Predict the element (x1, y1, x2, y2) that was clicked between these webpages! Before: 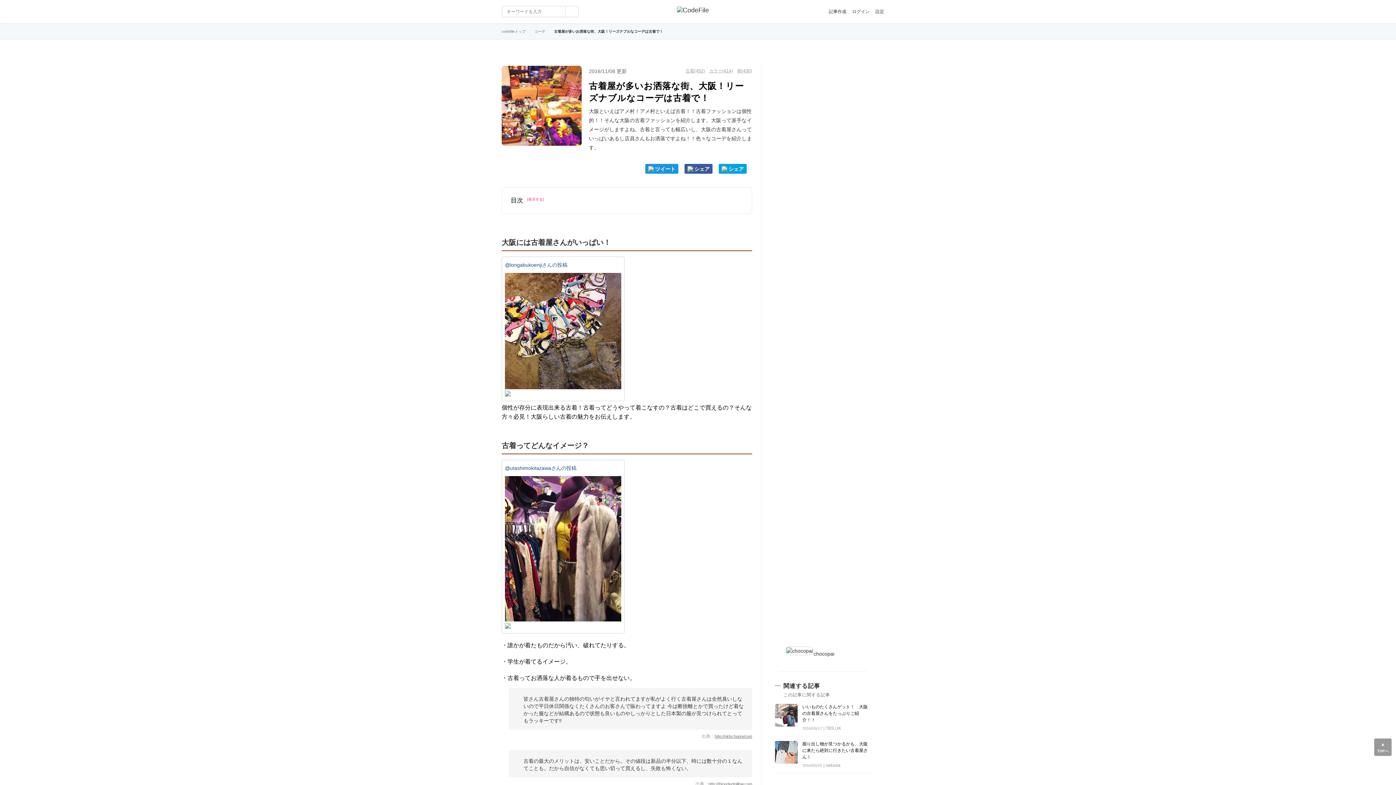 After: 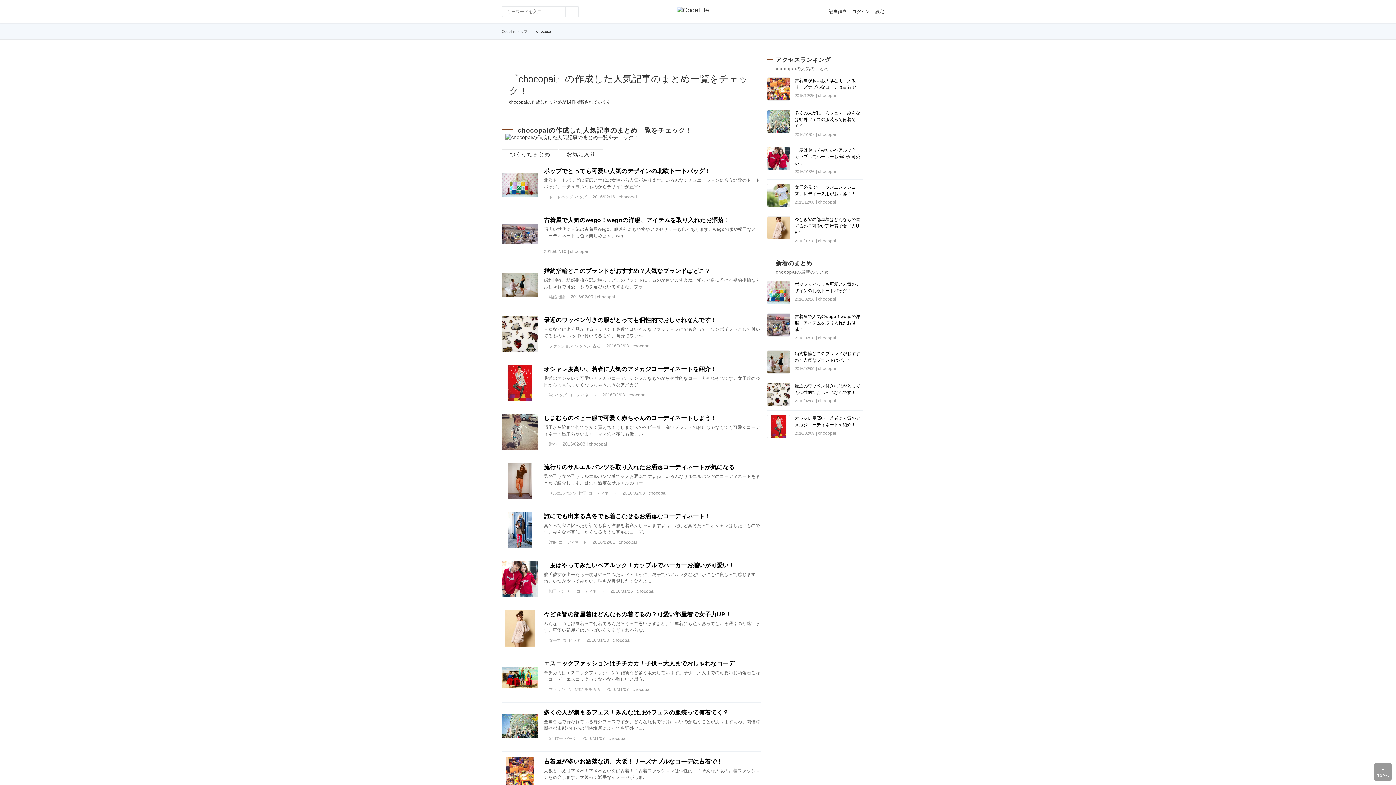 Action: bbox: (813, 651, 834, 657) label: chocopai